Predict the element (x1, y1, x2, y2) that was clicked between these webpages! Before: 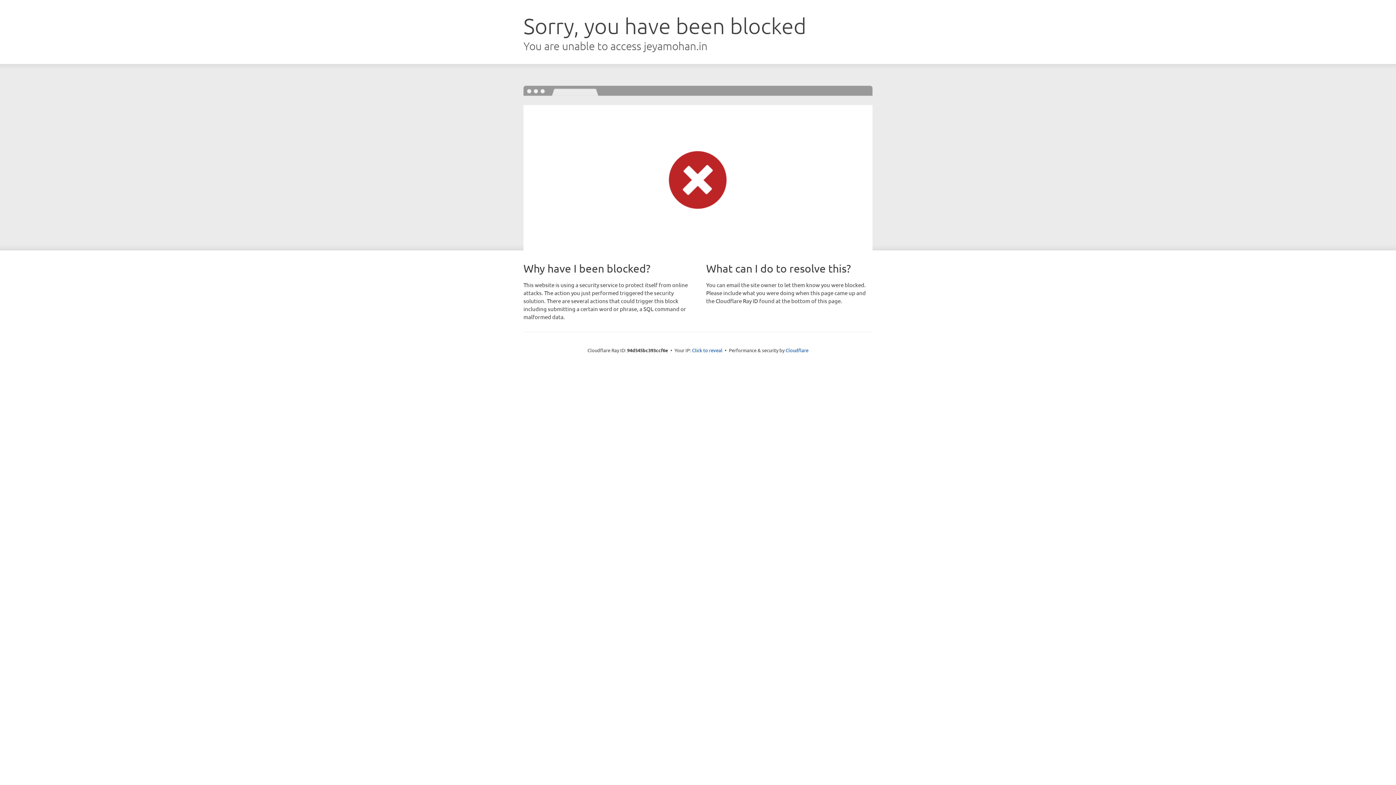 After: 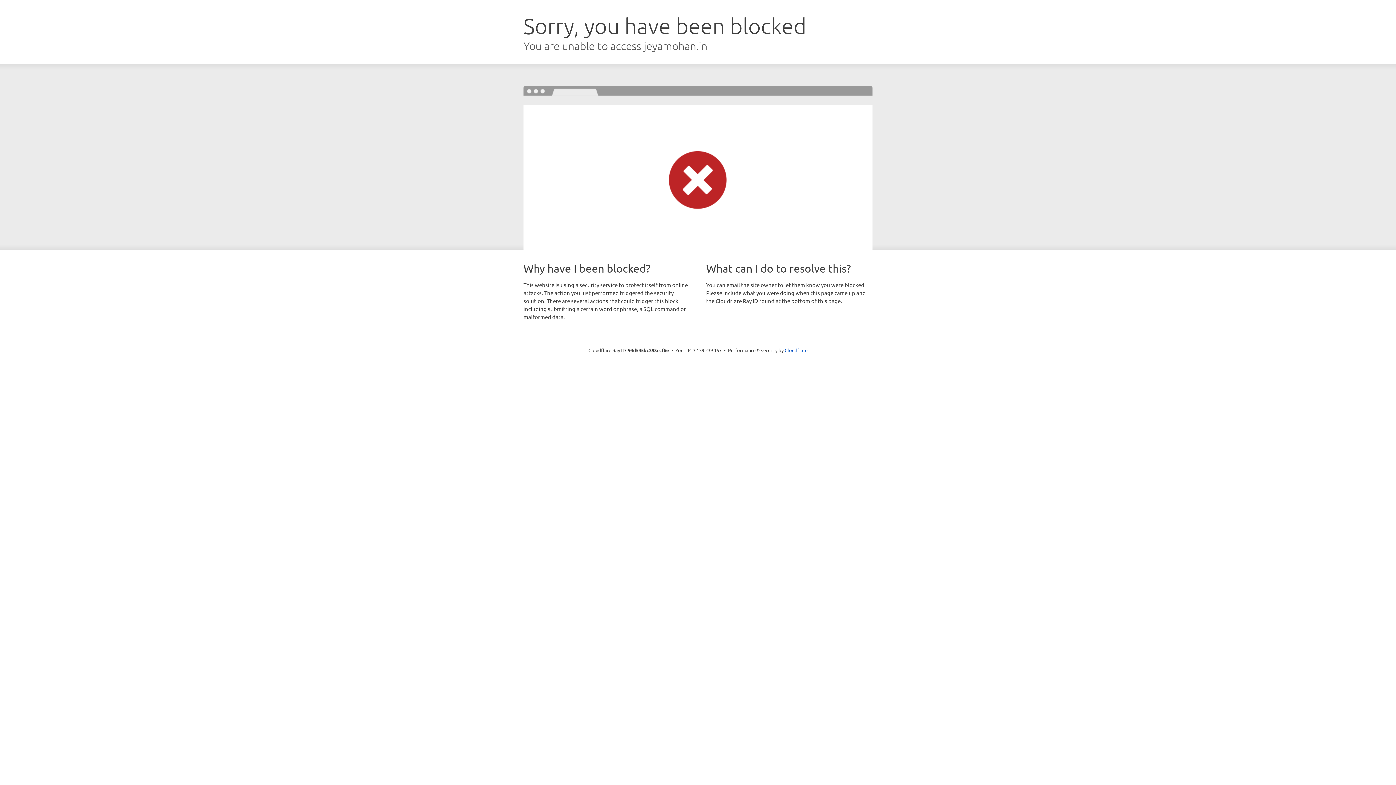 Action: label: Click to reveal bbox: (692, 346, 722, 353)